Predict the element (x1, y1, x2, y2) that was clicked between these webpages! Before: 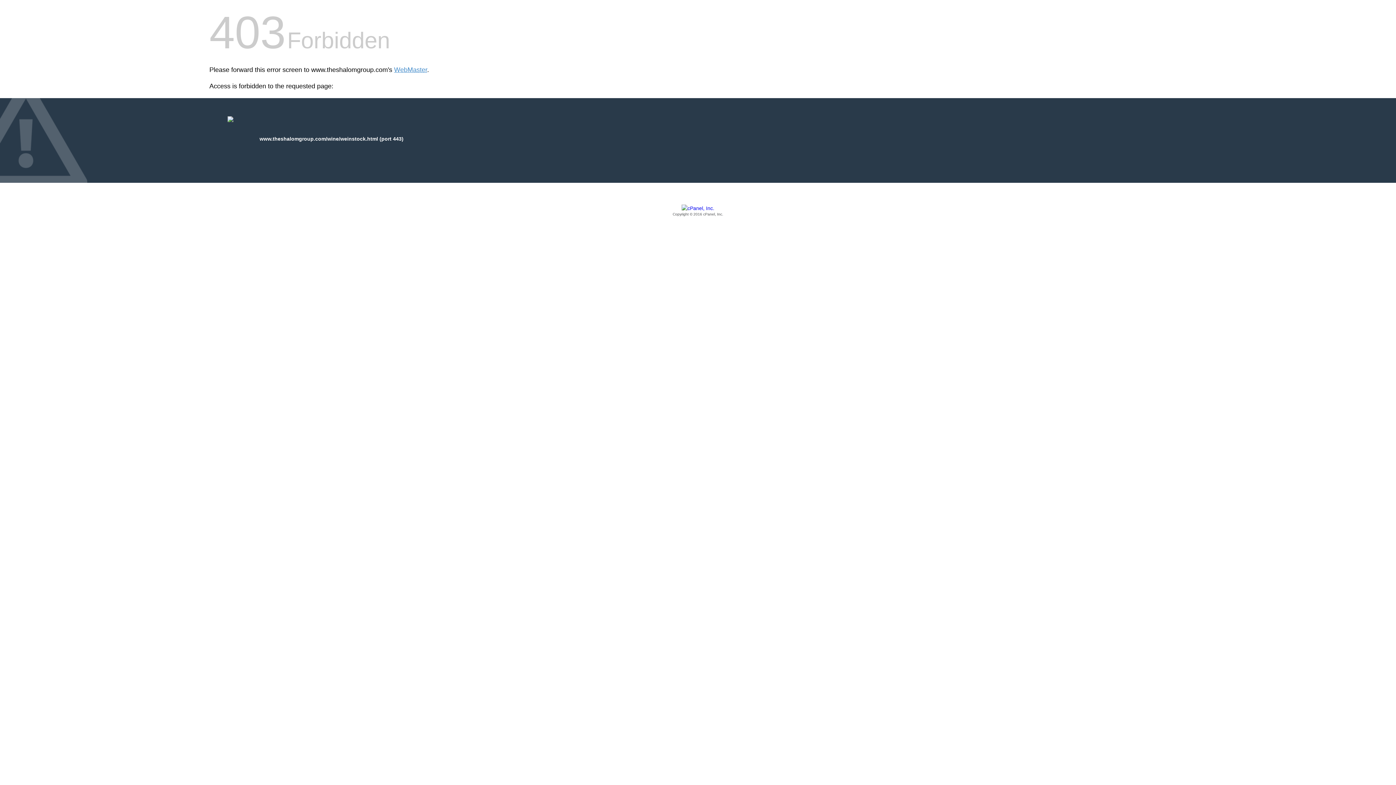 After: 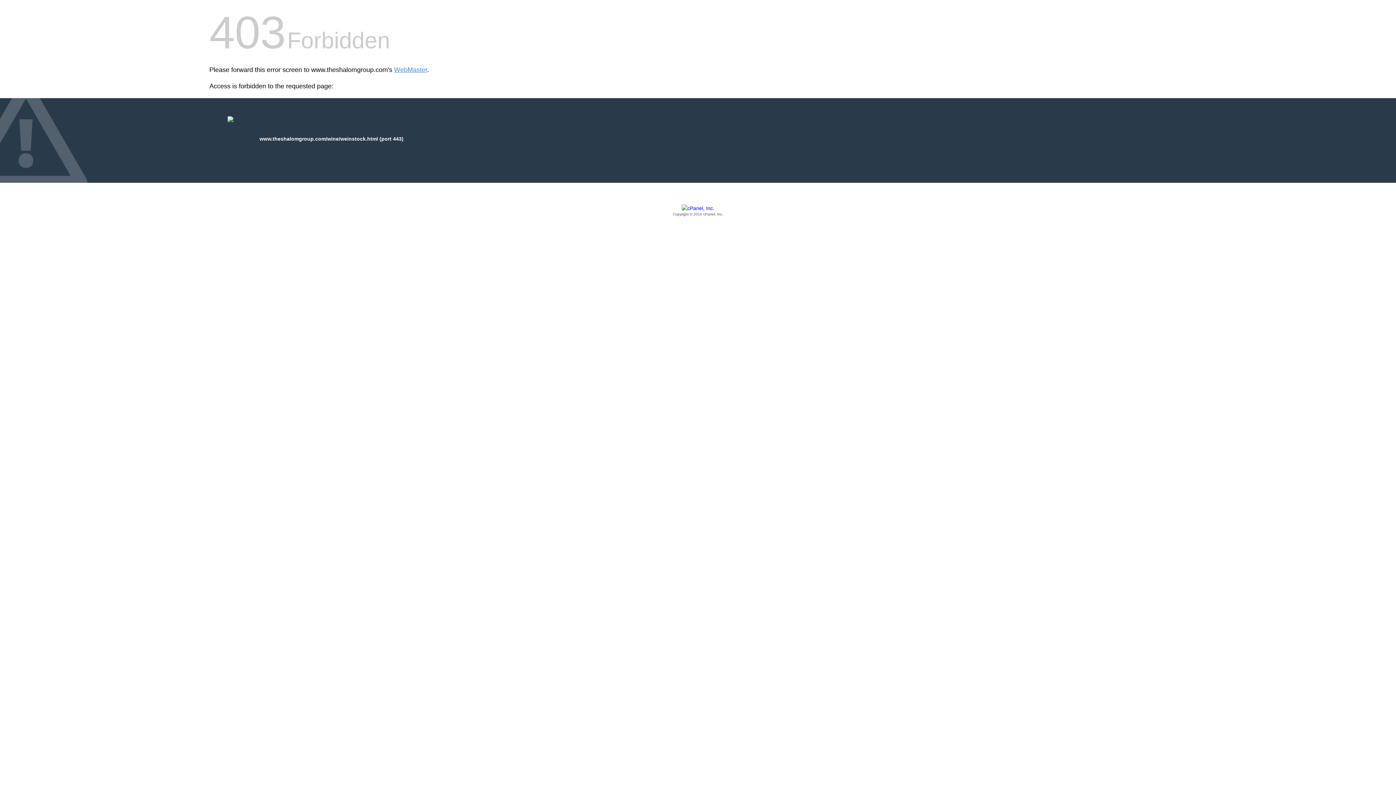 Action: bbox: (209, 205, 1186, 217) label: Copyright © 2016 cPanel, Inc.